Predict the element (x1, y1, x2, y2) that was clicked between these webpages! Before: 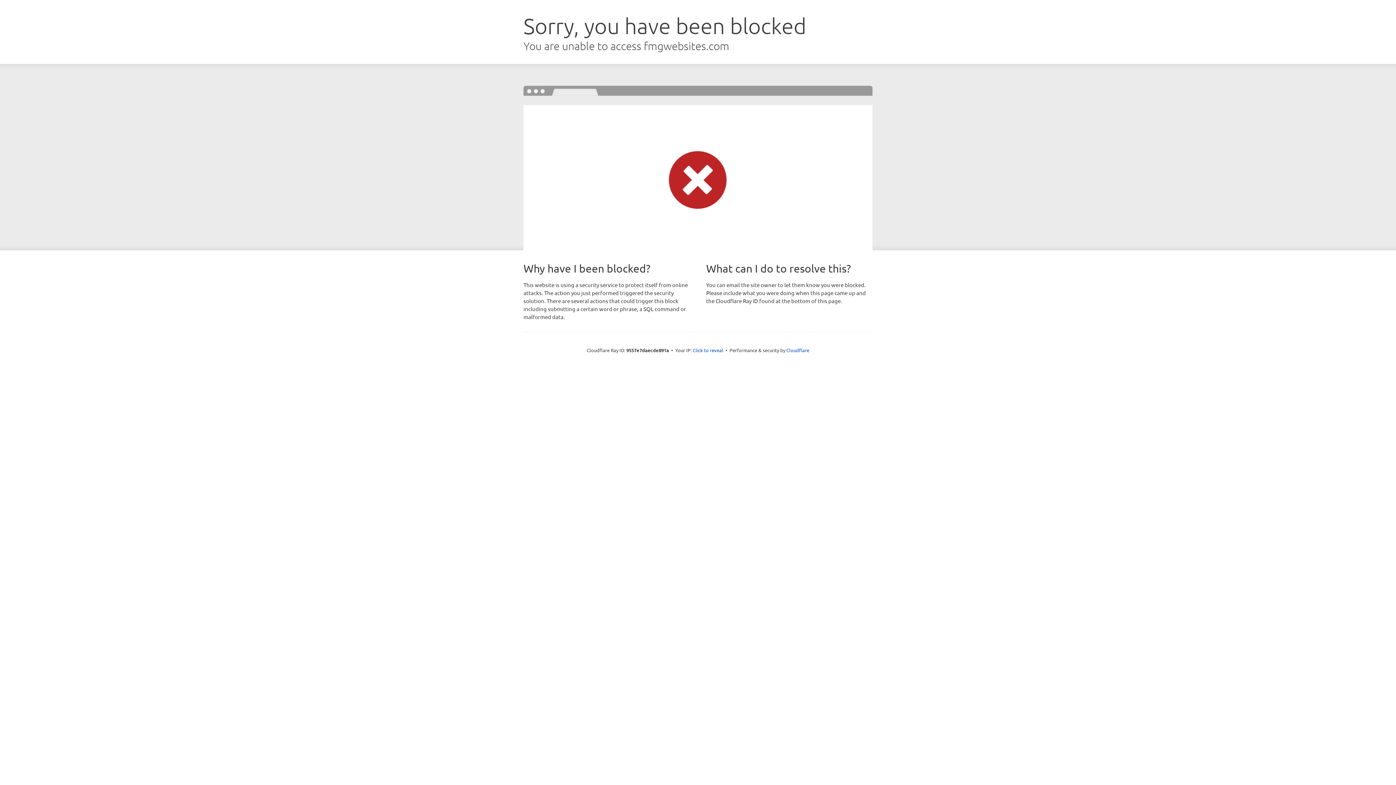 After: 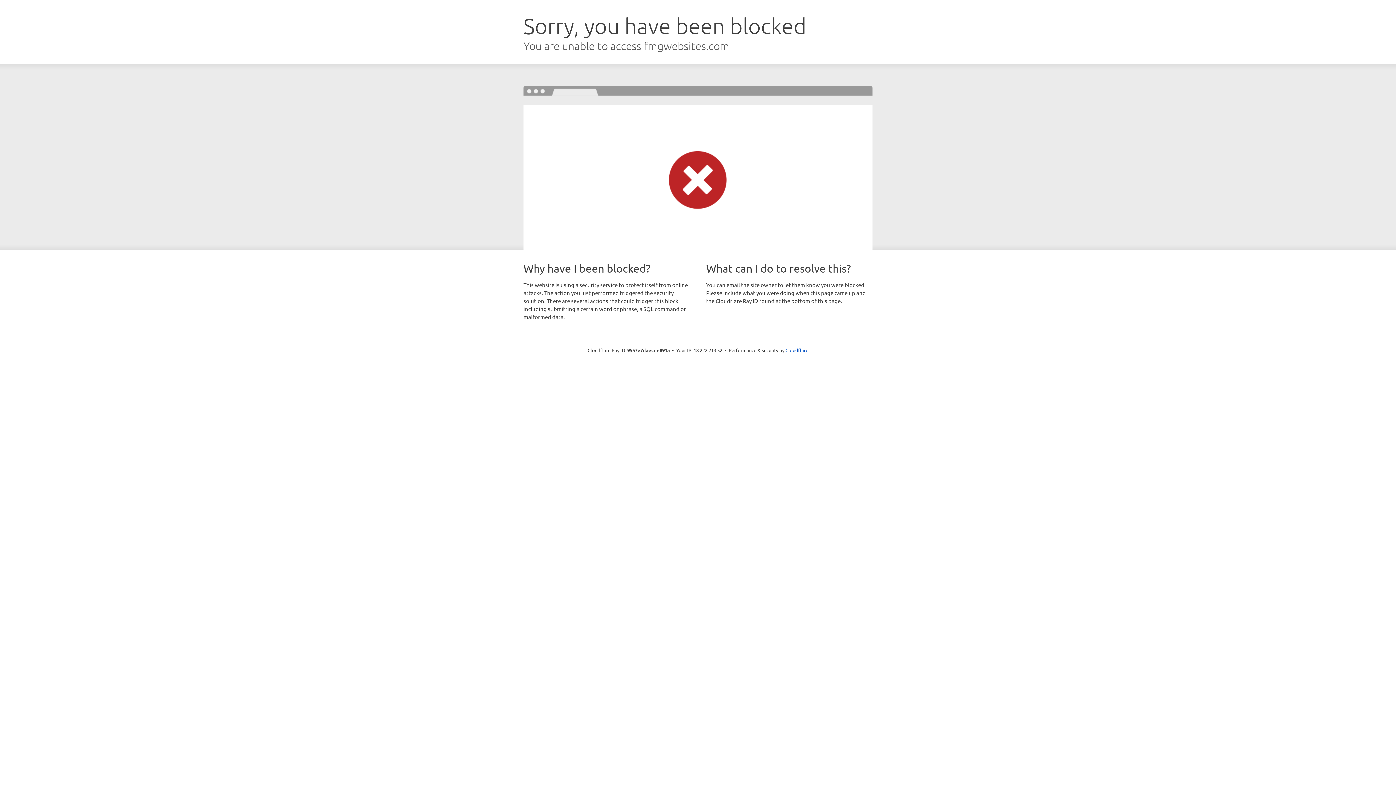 Action: label: Click to reveal bbox: (692, 346, 723, 353)